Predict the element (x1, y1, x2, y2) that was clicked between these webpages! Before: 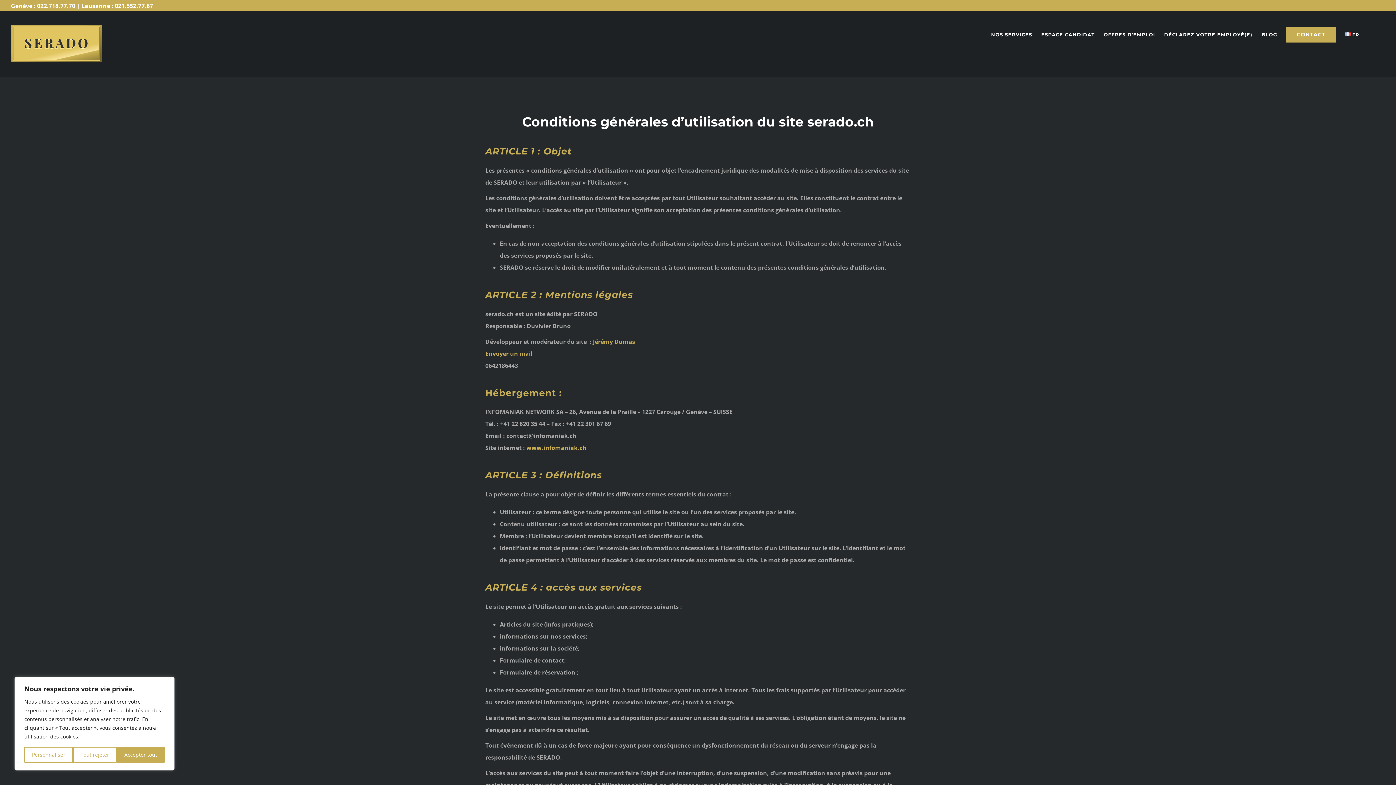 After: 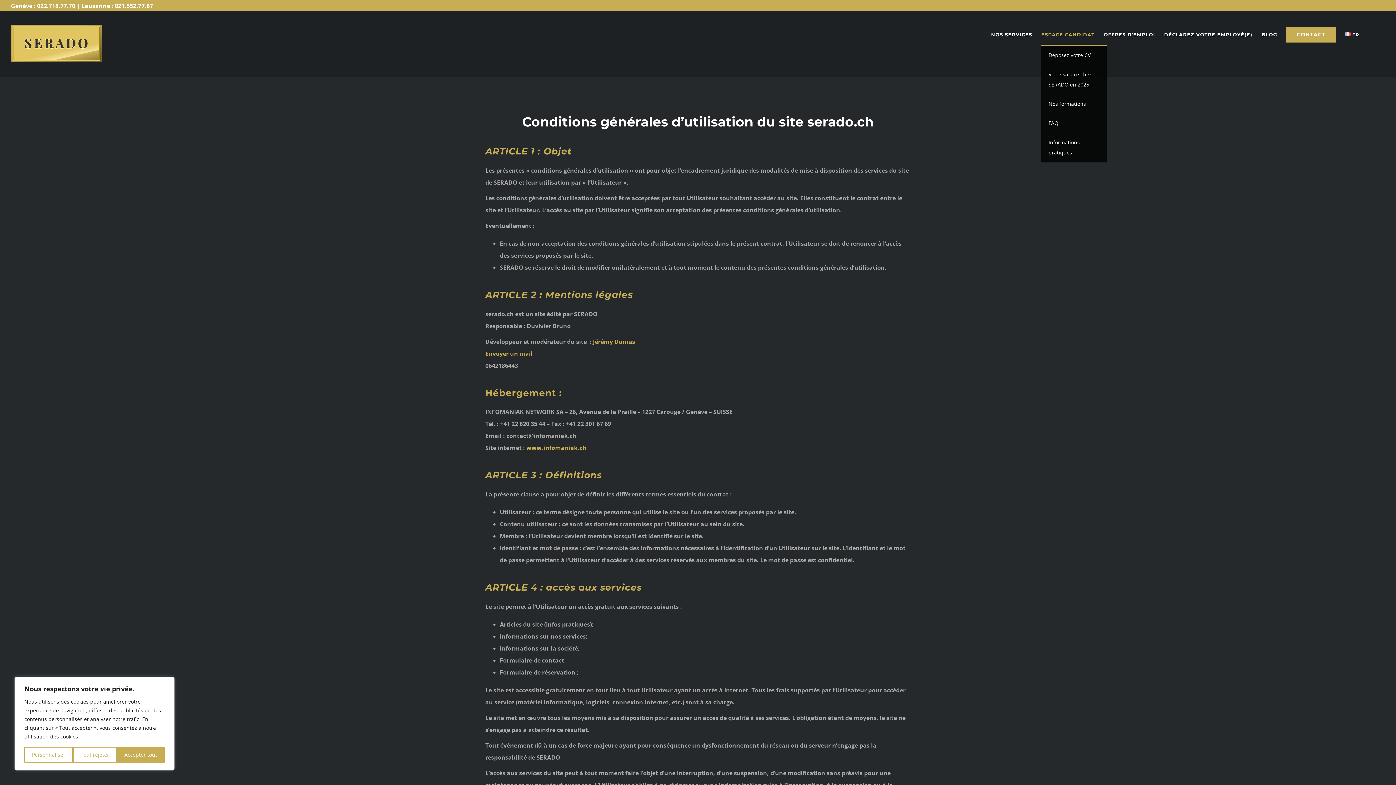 Action: bbox: (1041, 24, 1094, 44) label: ESPACE CANDIDAT